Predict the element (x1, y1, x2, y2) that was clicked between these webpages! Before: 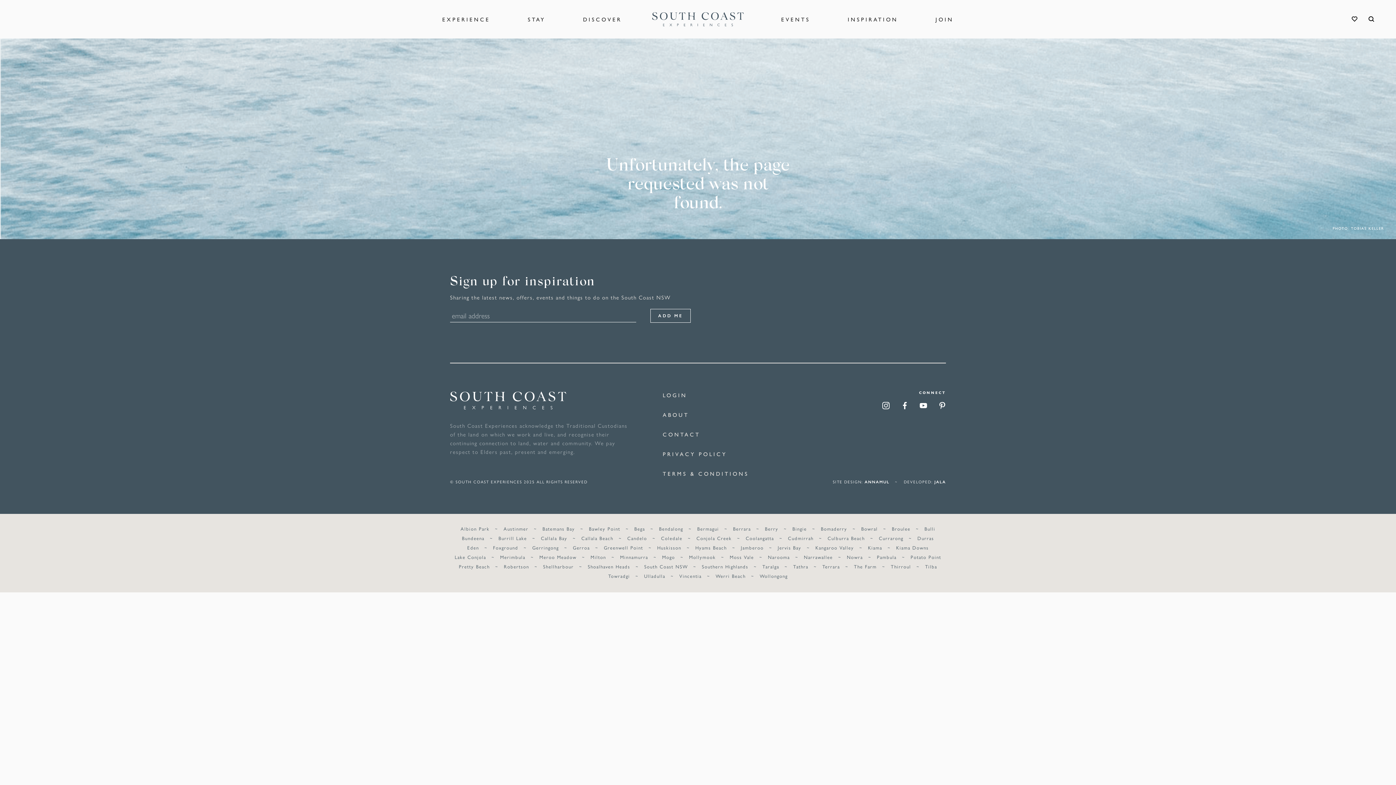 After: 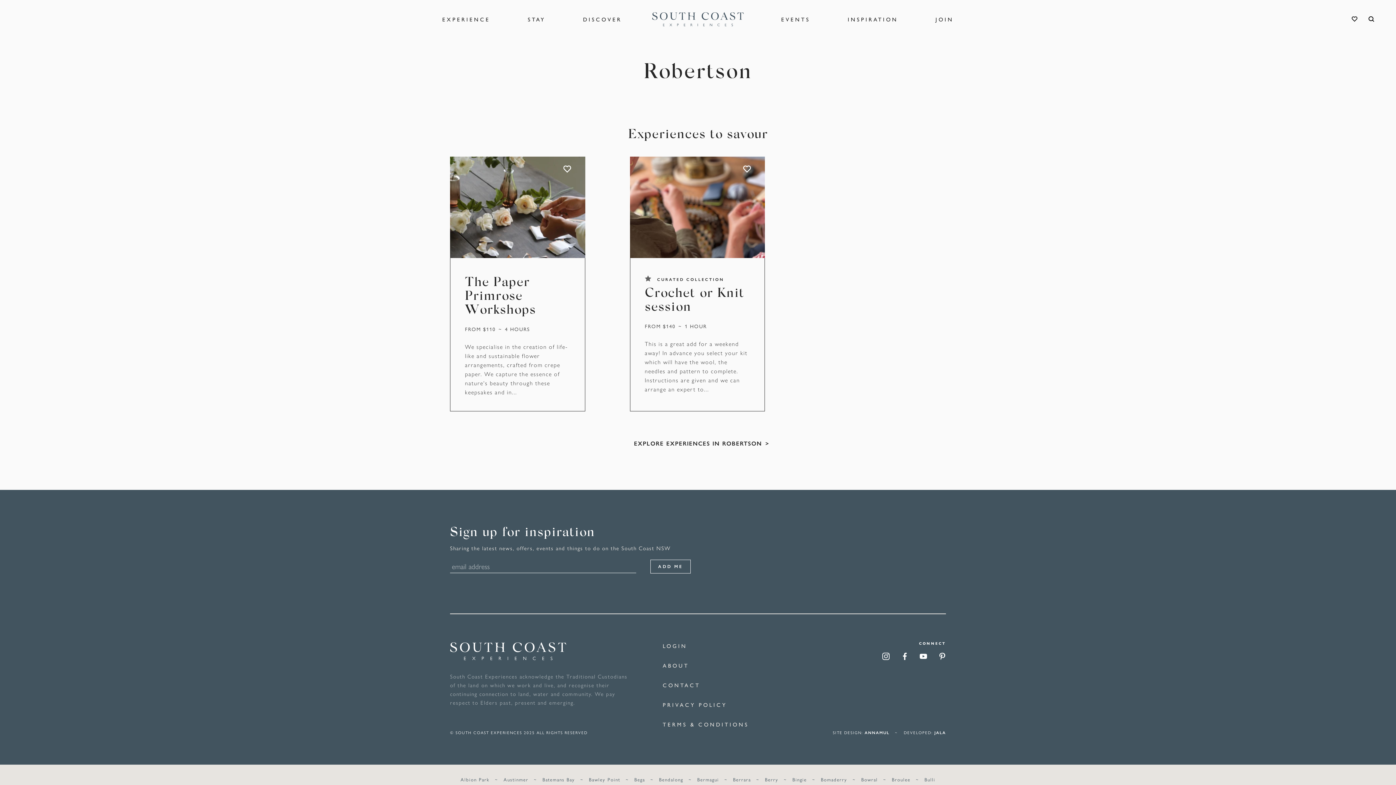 Action: label: Robertson bbox: (504, 563, 529, 570)